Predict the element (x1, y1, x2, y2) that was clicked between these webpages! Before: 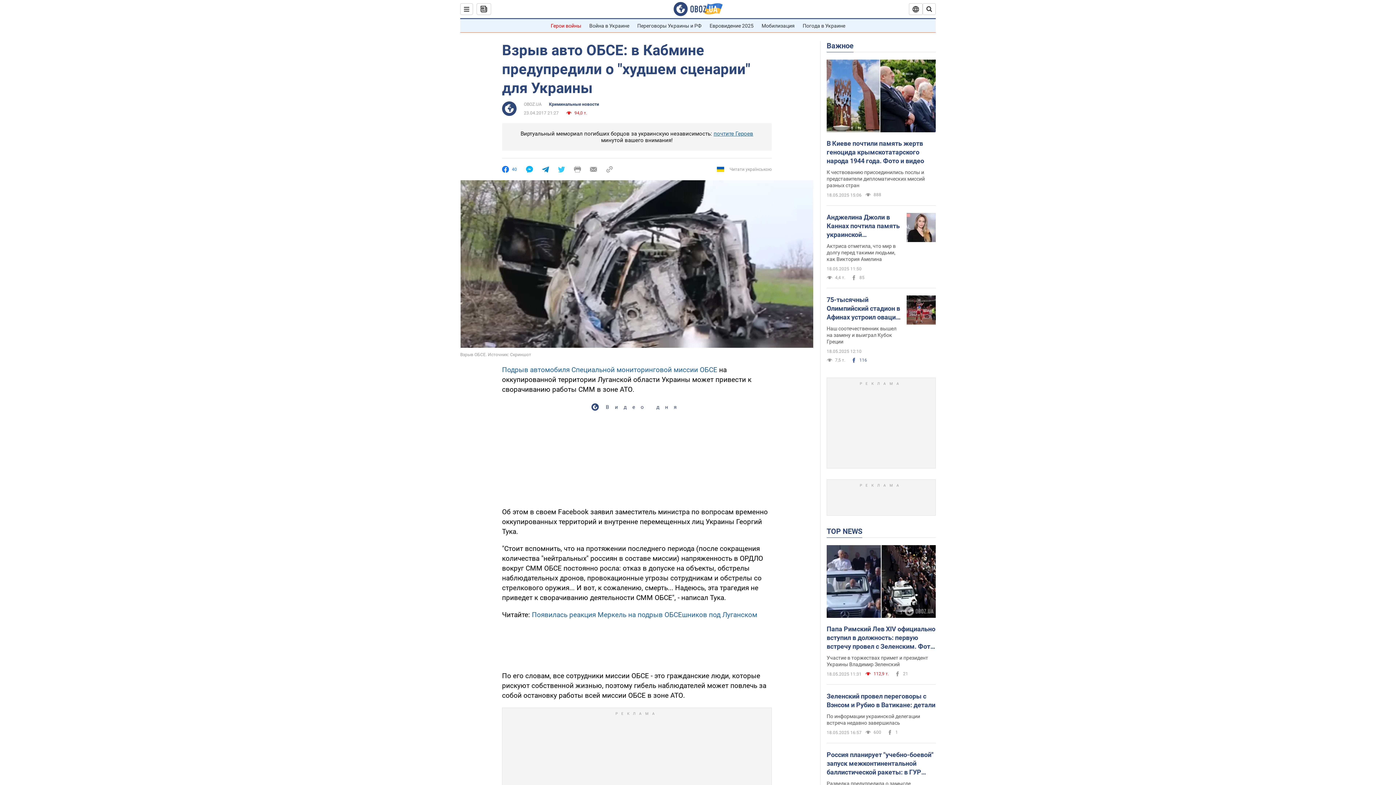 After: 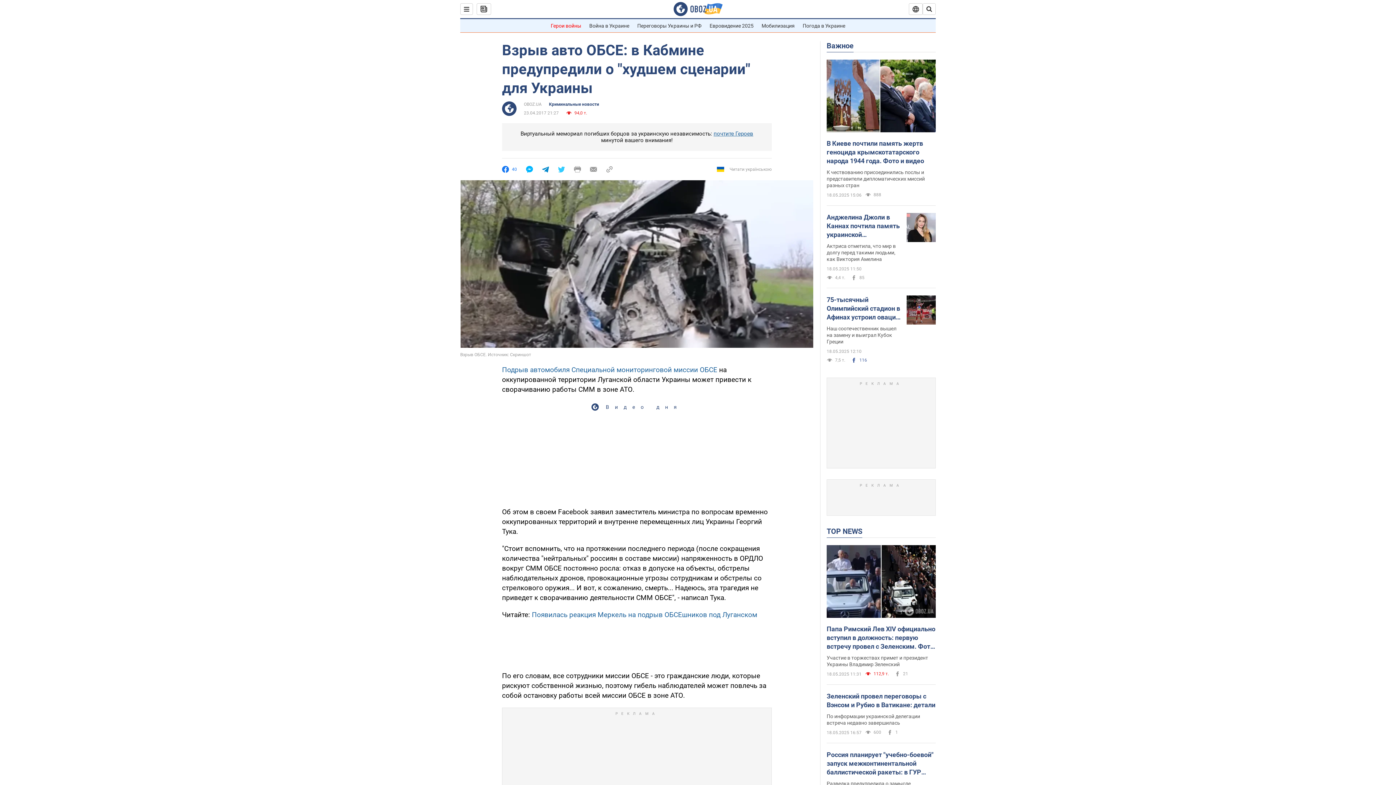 Action: label: Подрыв автомобиля Специальной мониторинговой миссии ОБСЕ bbox: (502, 365, 717, 374)